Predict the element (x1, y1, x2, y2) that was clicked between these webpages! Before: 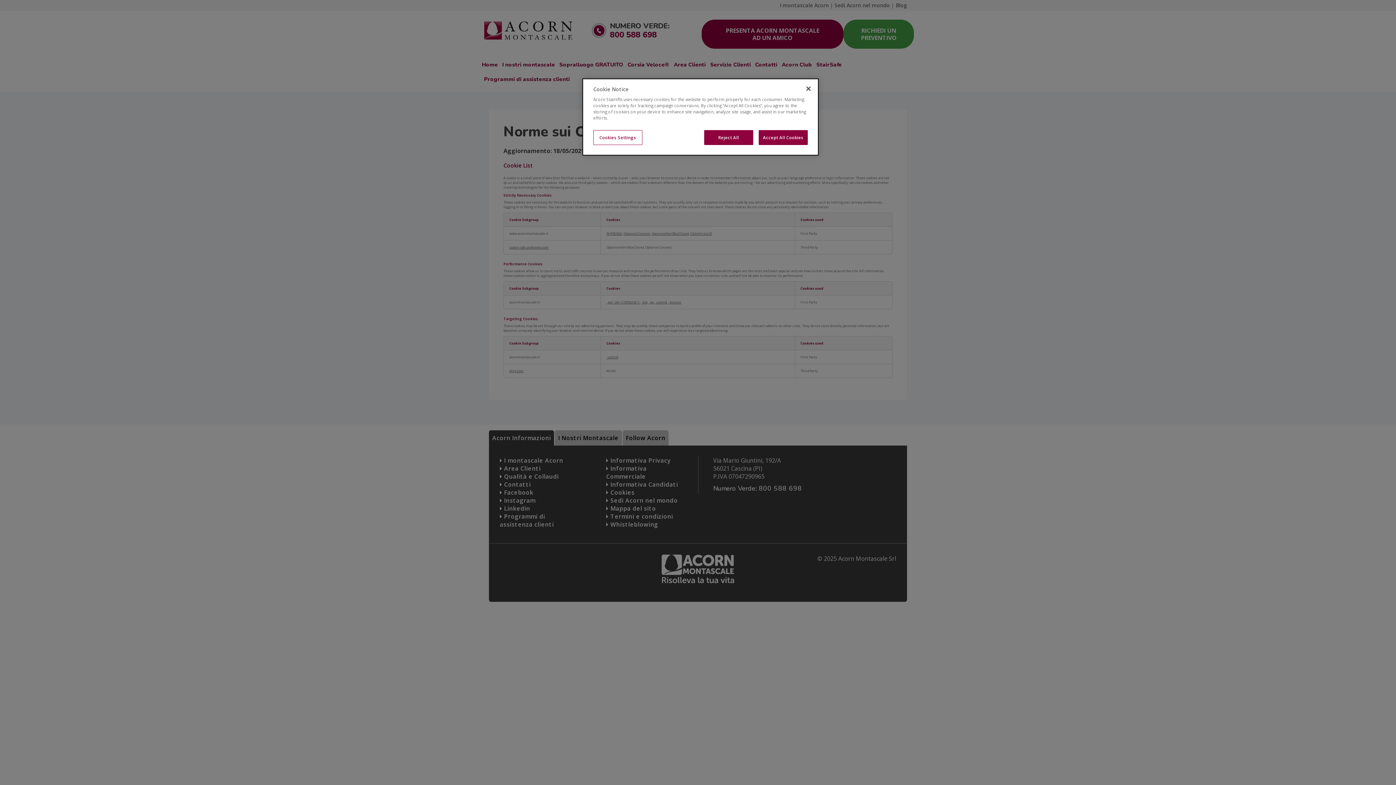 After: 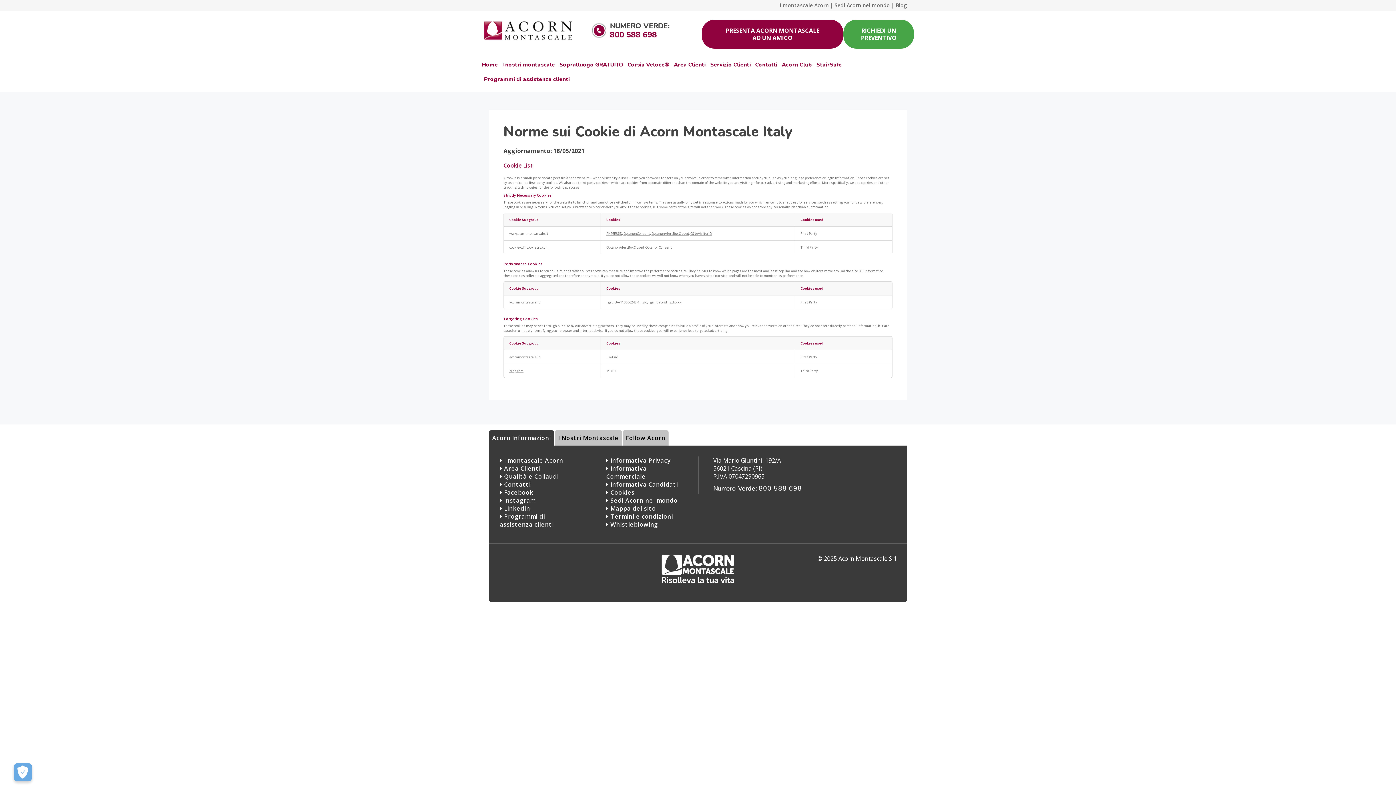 Action: bbox: (704, 130, 753, 145) label: Reject All